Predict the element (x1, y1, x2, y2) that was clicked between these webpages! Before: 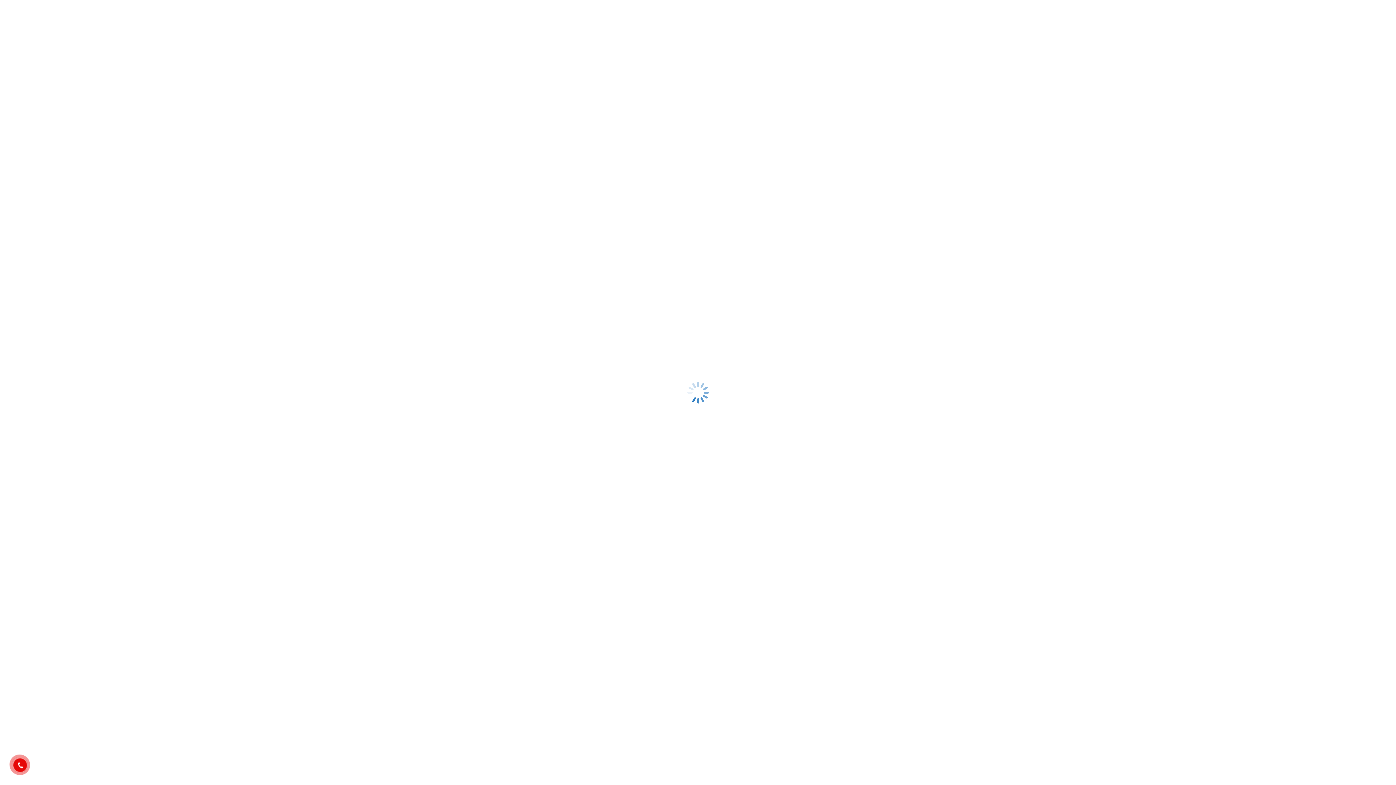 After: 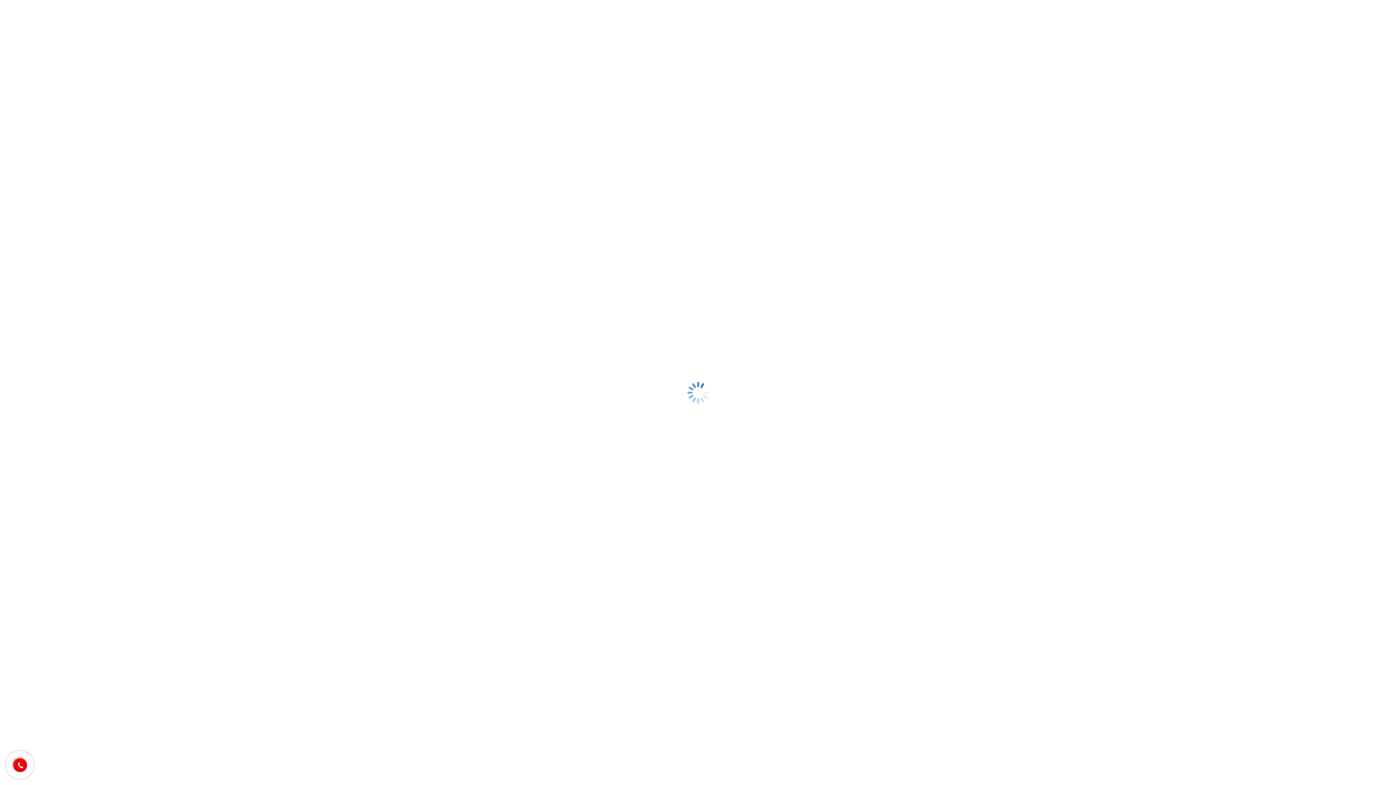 Action: bbox: (16, 762, 23, 769)